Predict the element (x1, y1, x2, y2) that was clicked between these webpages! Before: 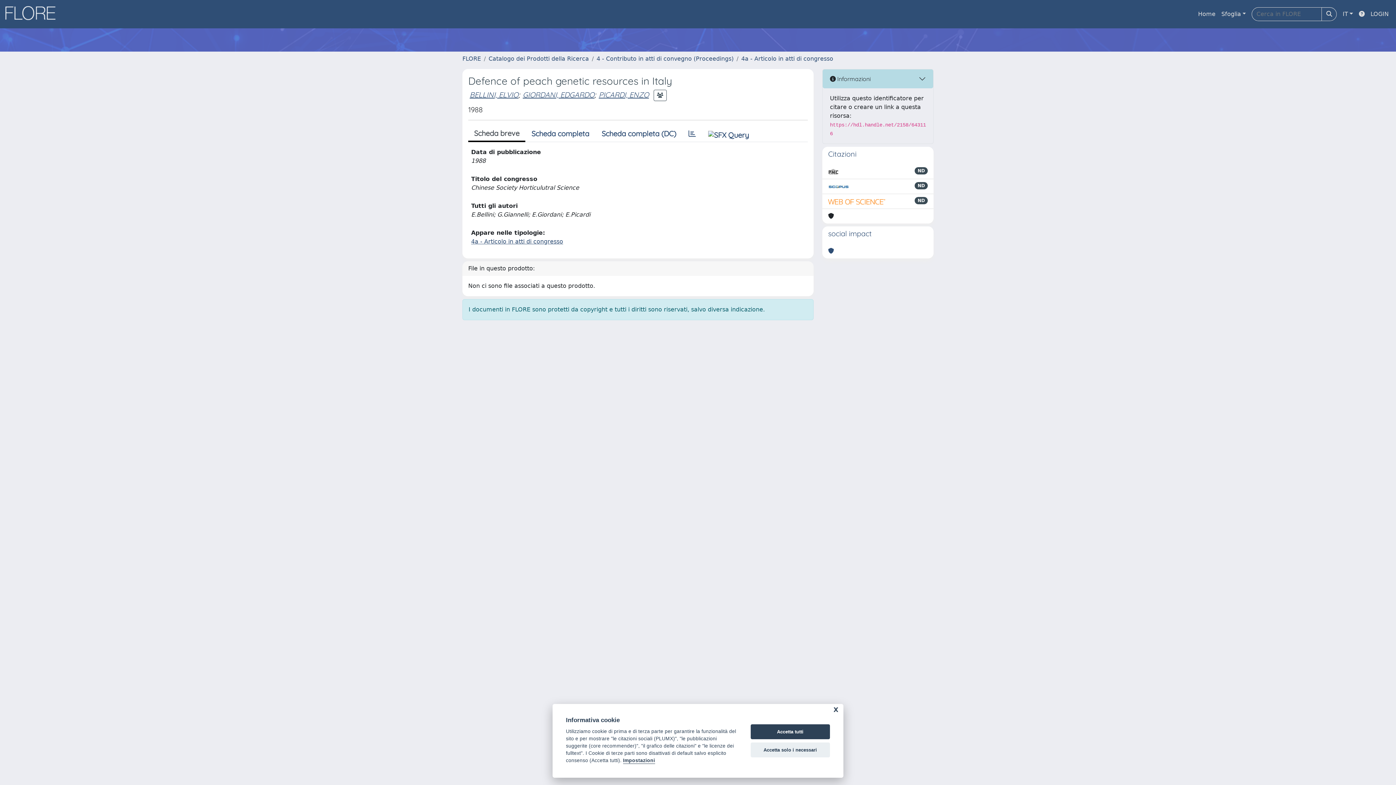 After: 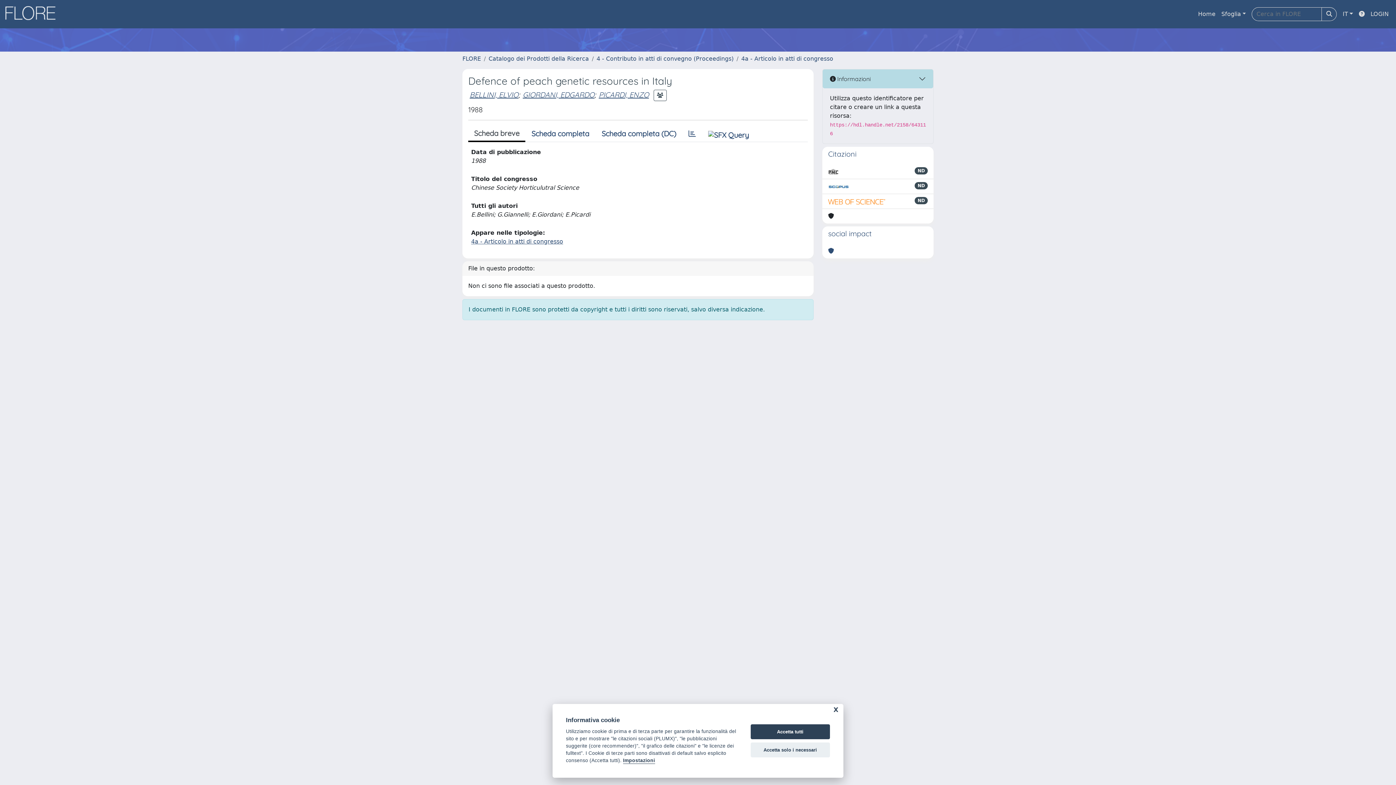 Action: bbox: (828, 182, 849, 190)